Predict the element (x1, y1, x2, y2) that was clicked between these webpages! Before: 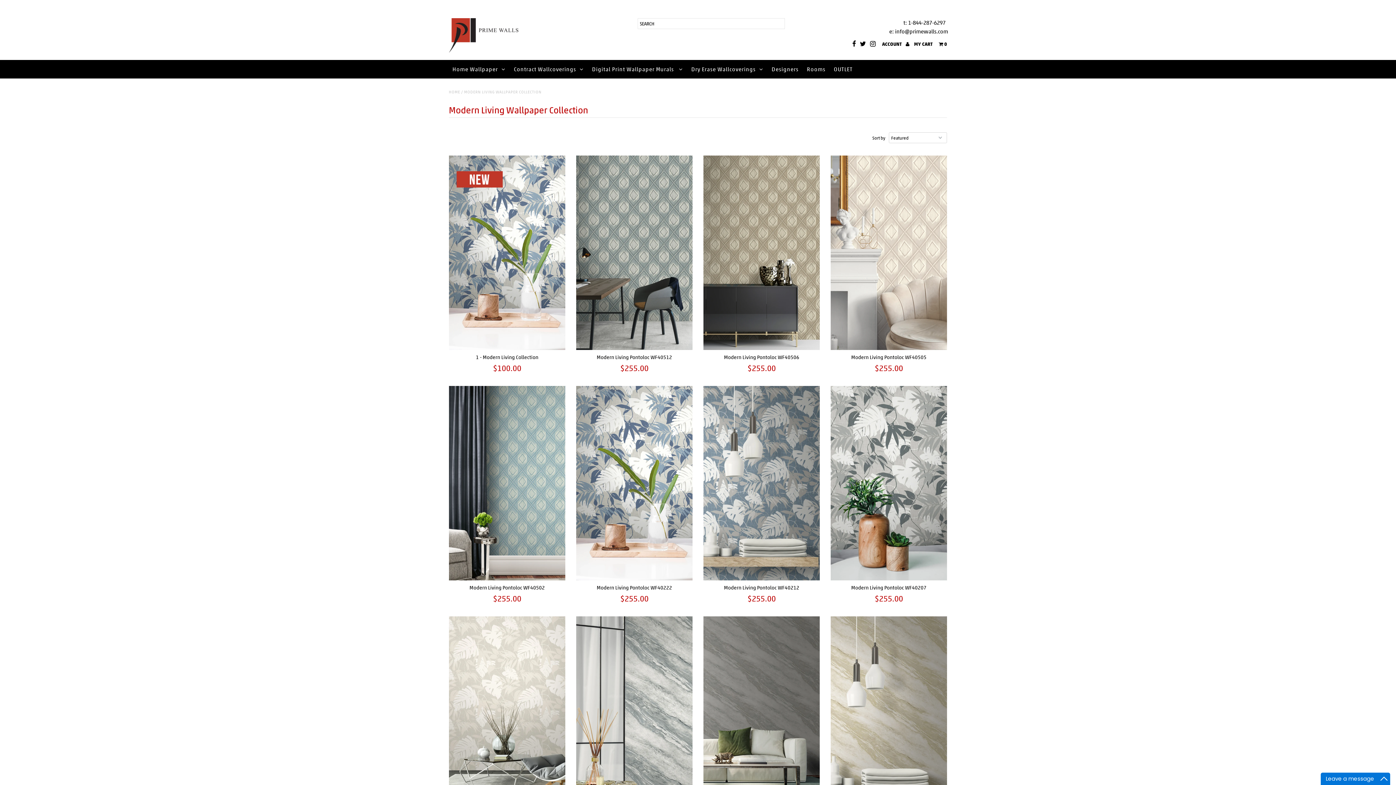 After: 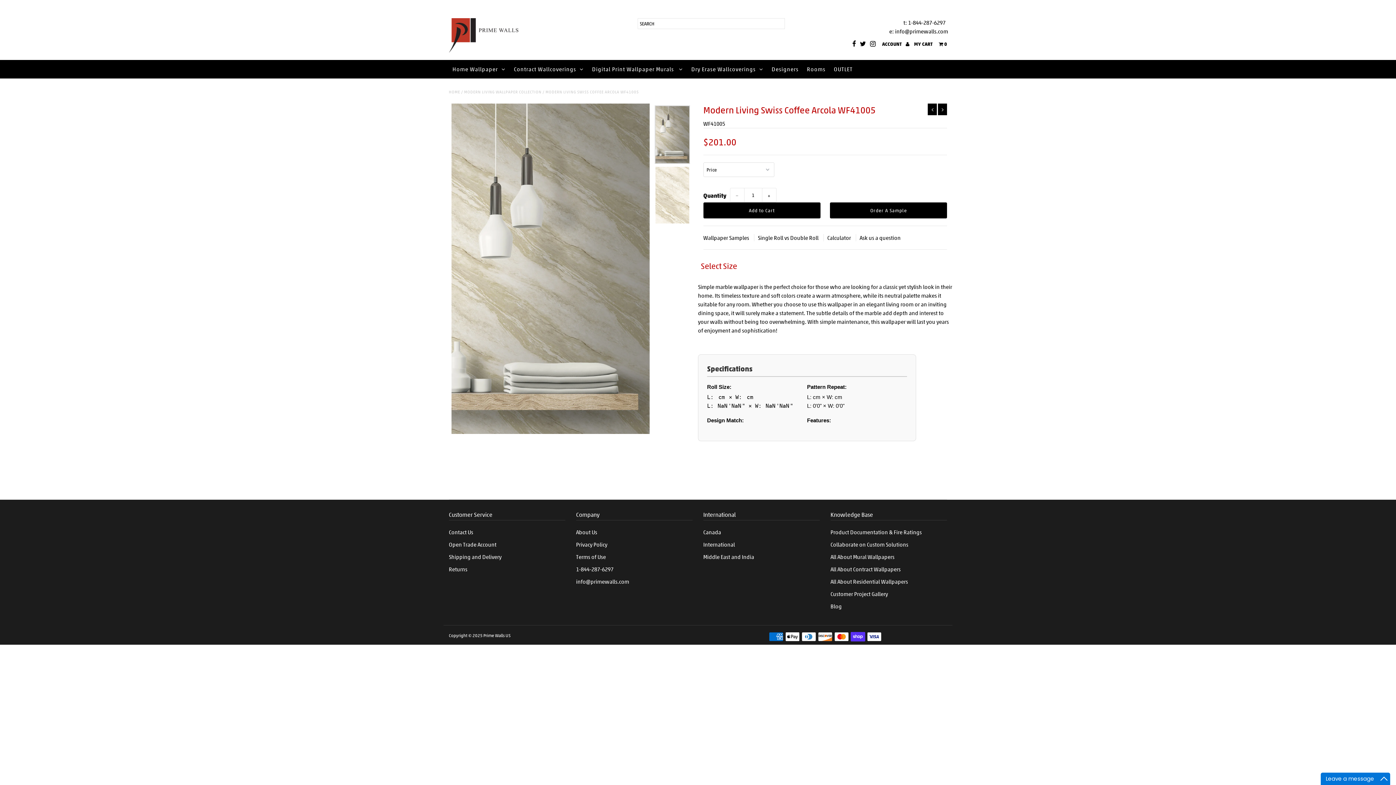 Action: bbox: (830, 616, 947, 811)